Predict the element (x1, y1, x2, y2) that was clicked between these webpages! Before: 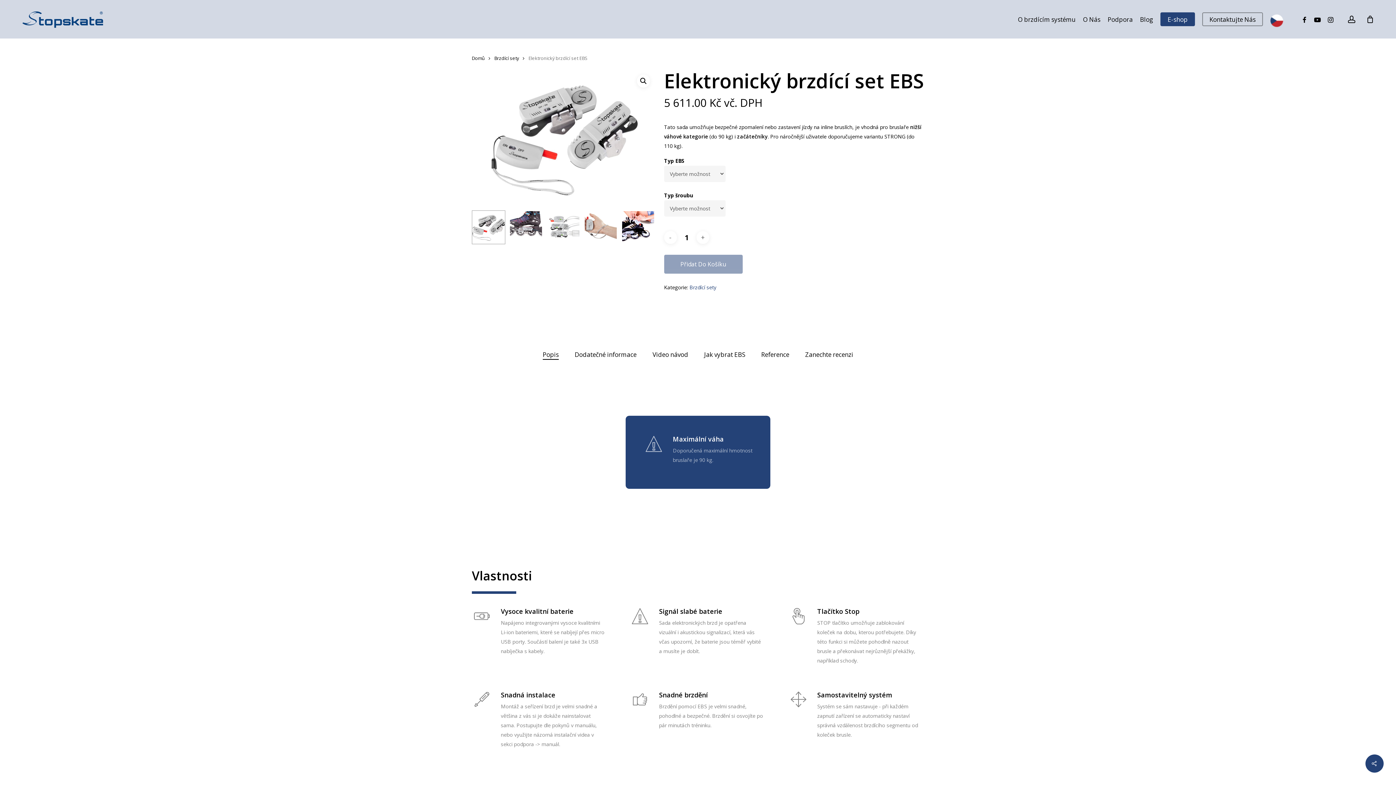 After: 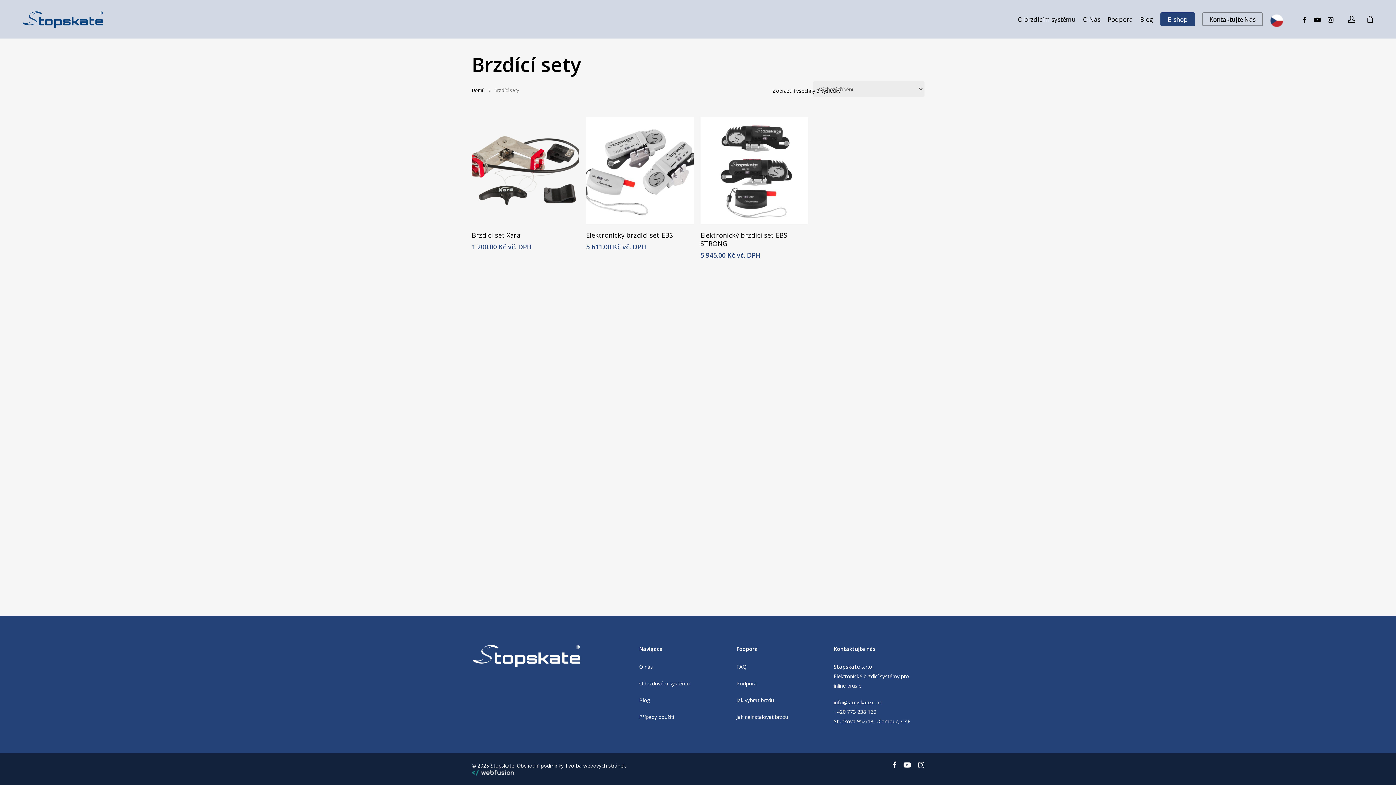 Action: bbox: (494, 54, 519, 61) label: Brzdící sety